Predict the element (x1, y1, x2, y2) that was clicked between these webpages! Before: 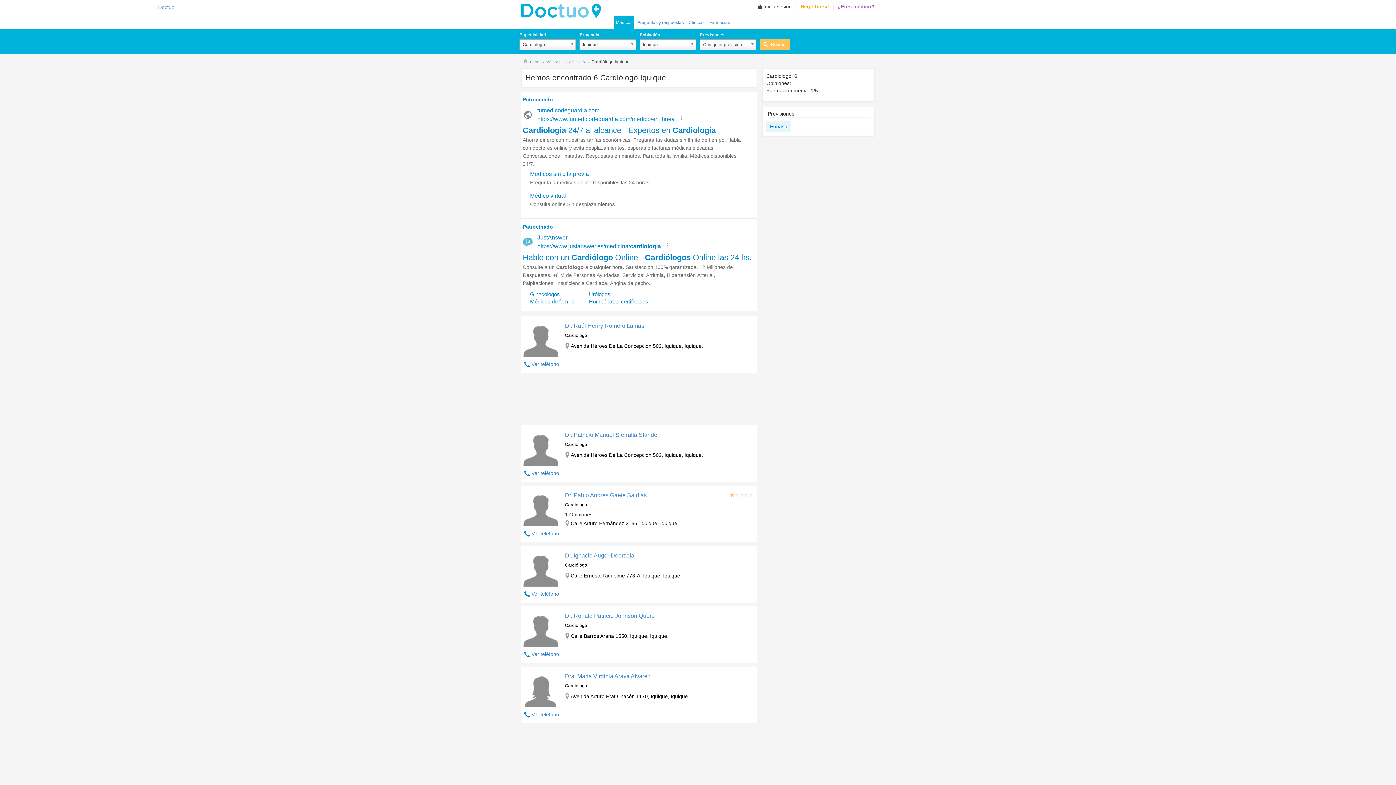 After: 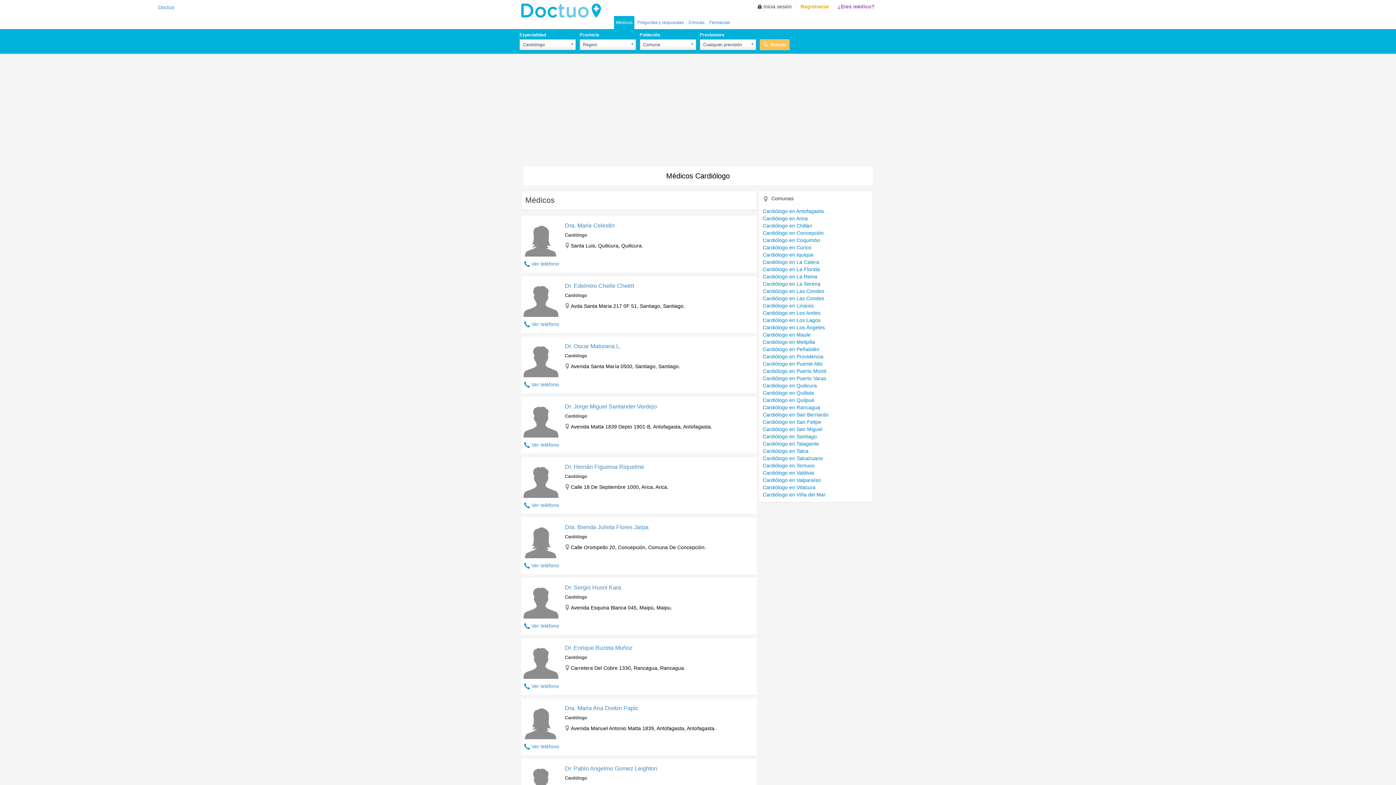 Action: bbox: (566, 60, 586, 64) label: Cardiólogo 